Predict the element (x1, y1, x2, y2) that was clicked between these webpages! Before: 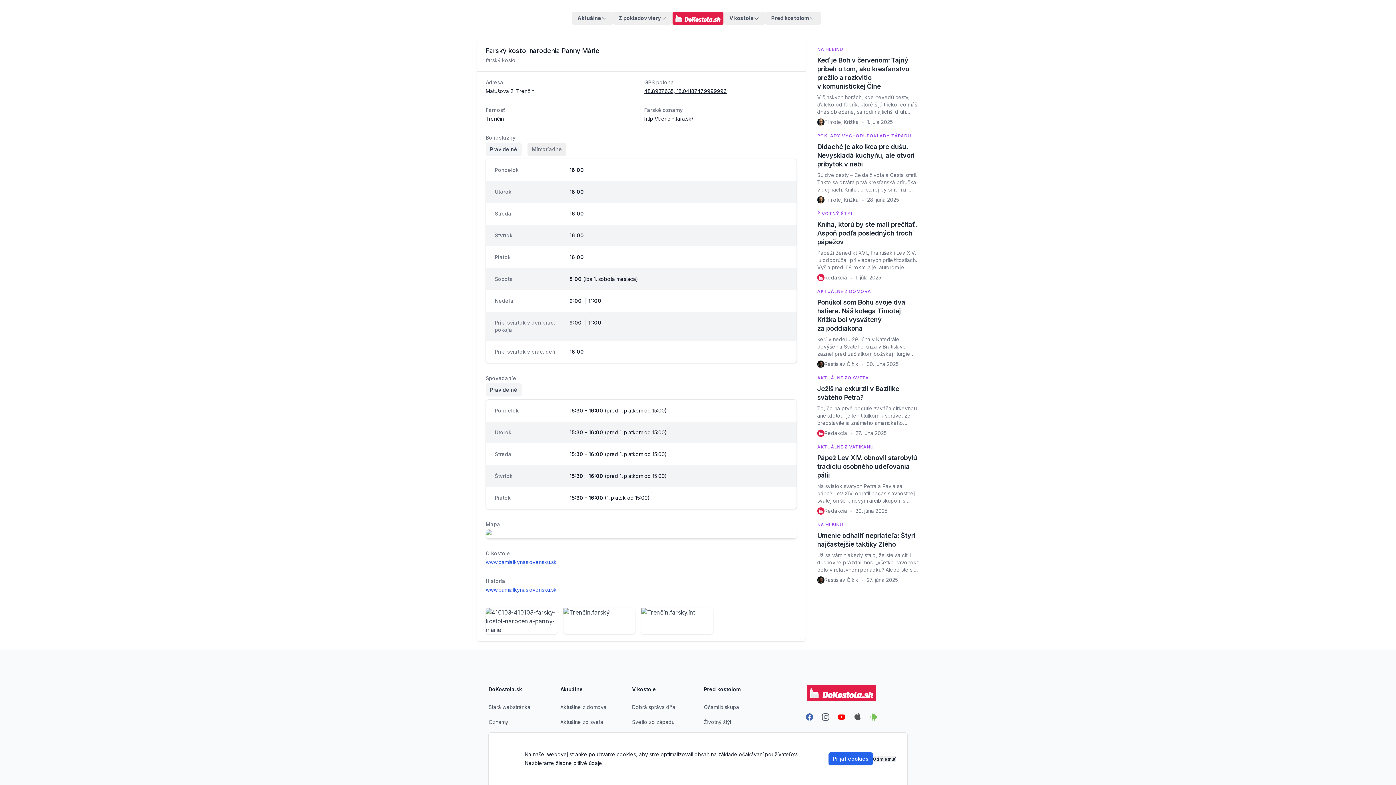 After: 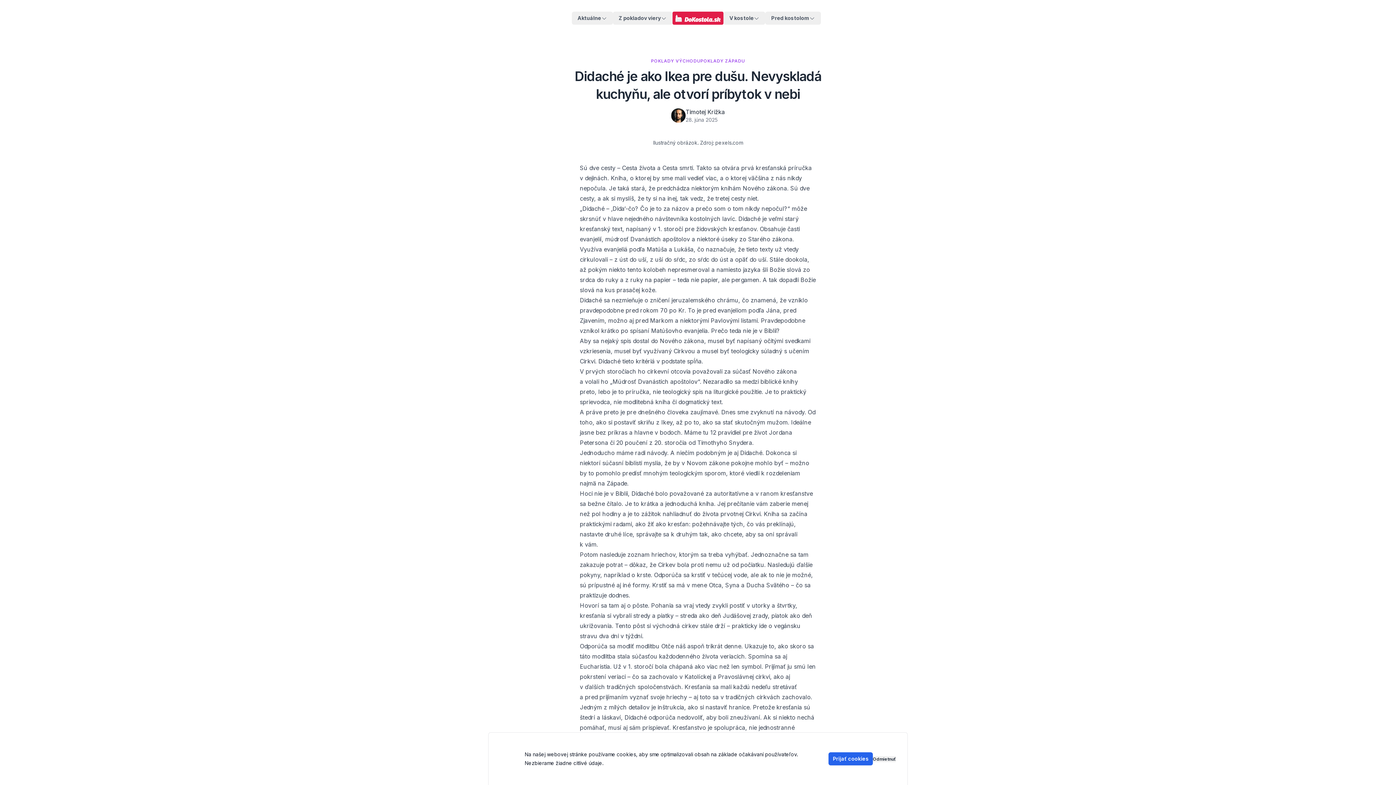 Action: label: Didaché je ako Ikea pre dušu. Nevyskladá kuchyňu, ale otvorí príbytok v nebi bbox: (817, 142, 914, 168)